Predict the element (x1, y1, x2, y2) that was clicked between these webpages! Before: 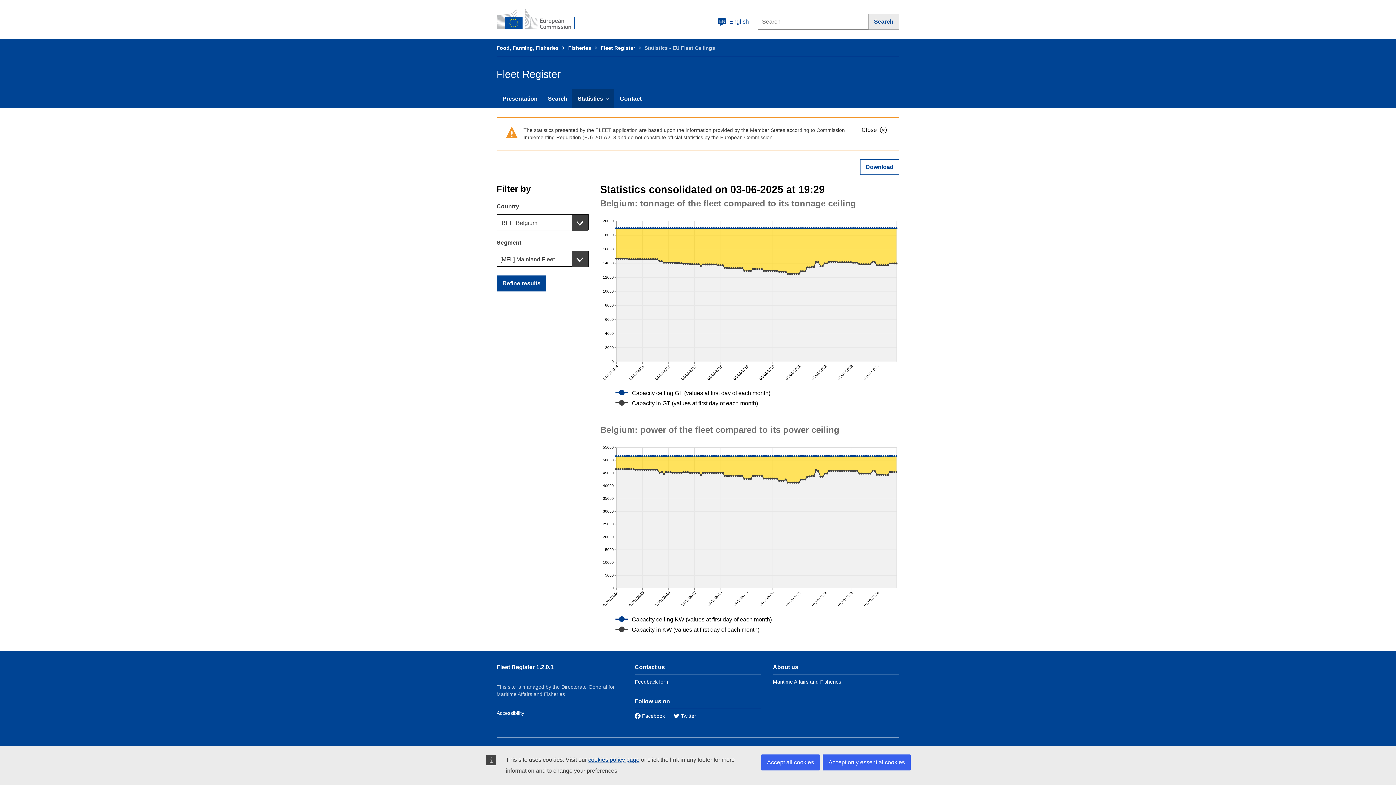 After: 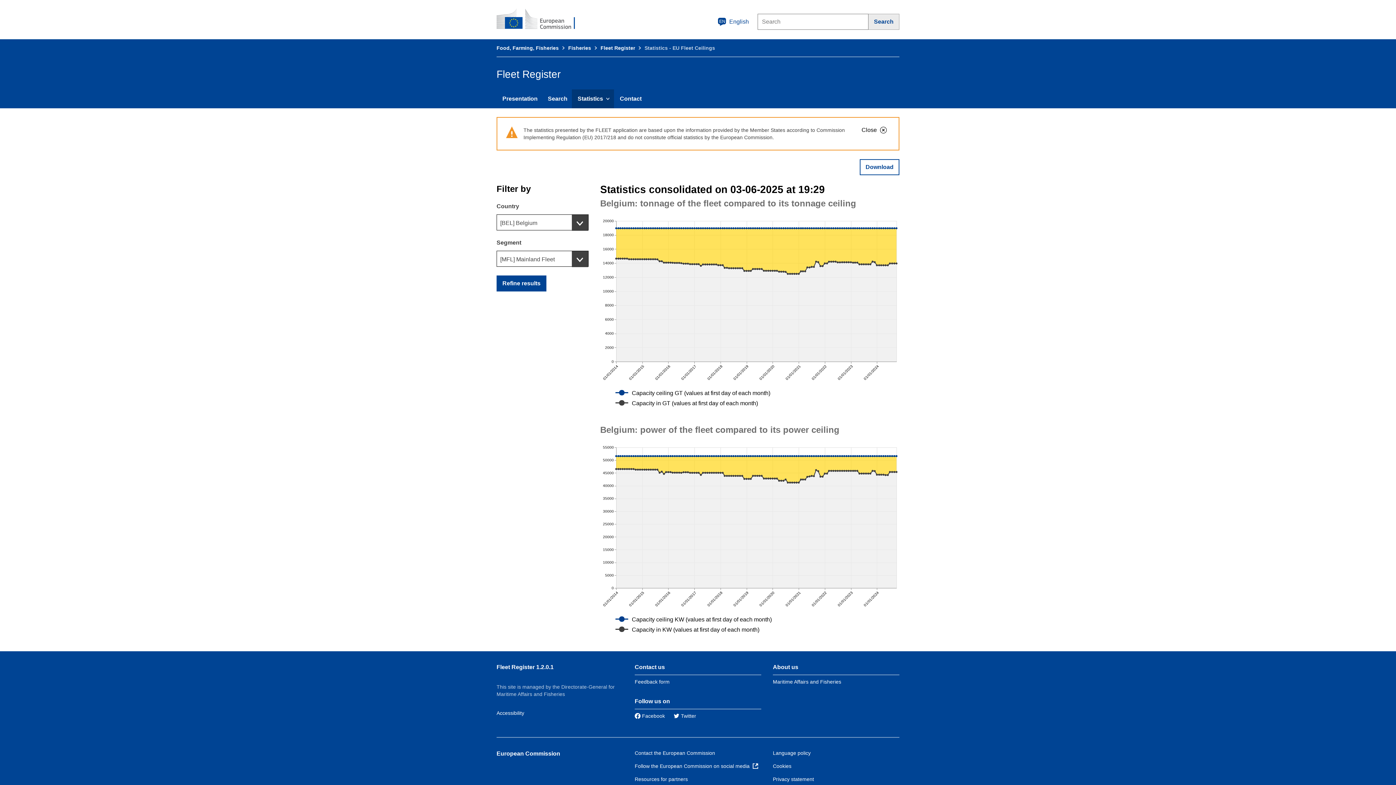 Action: label: Accept only essential cookies bbox: (822, 754, 910, 770)